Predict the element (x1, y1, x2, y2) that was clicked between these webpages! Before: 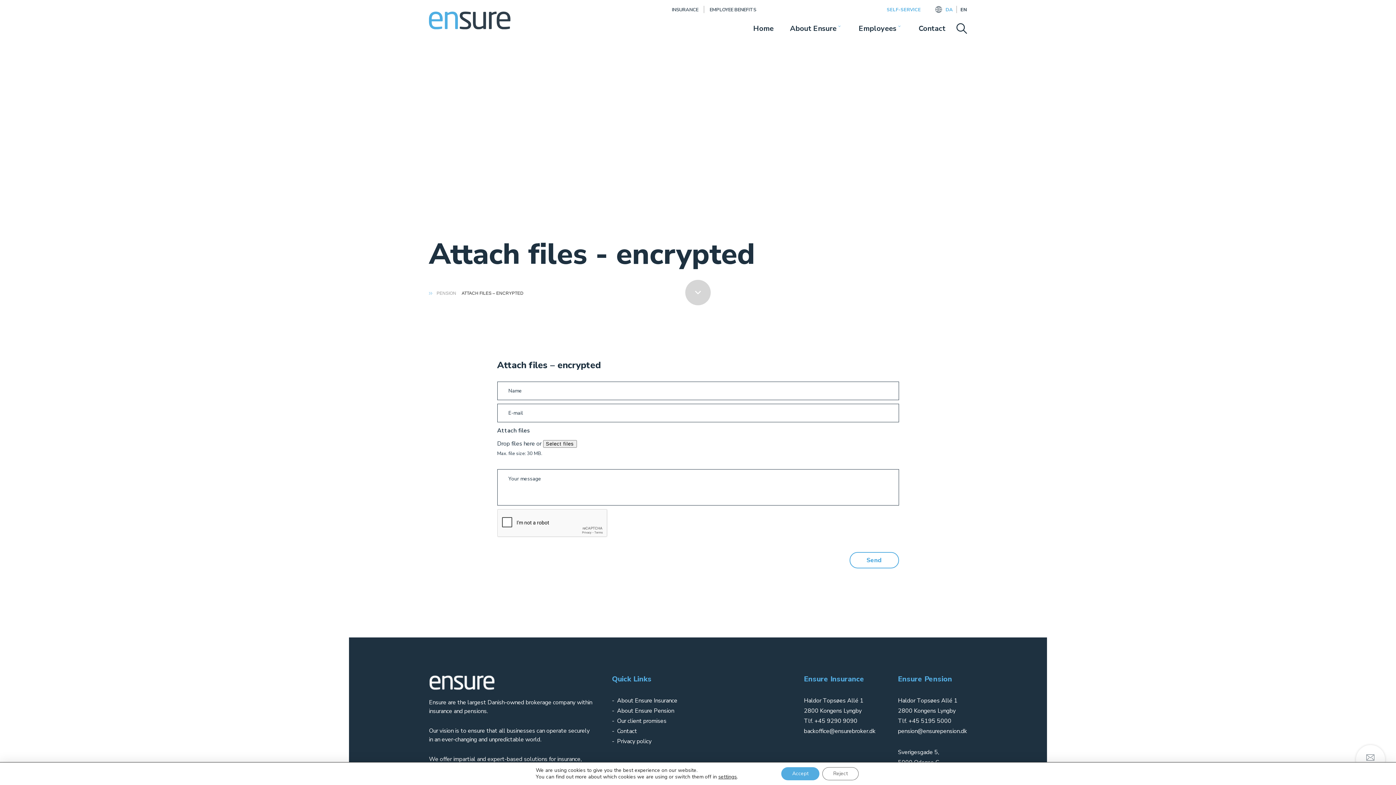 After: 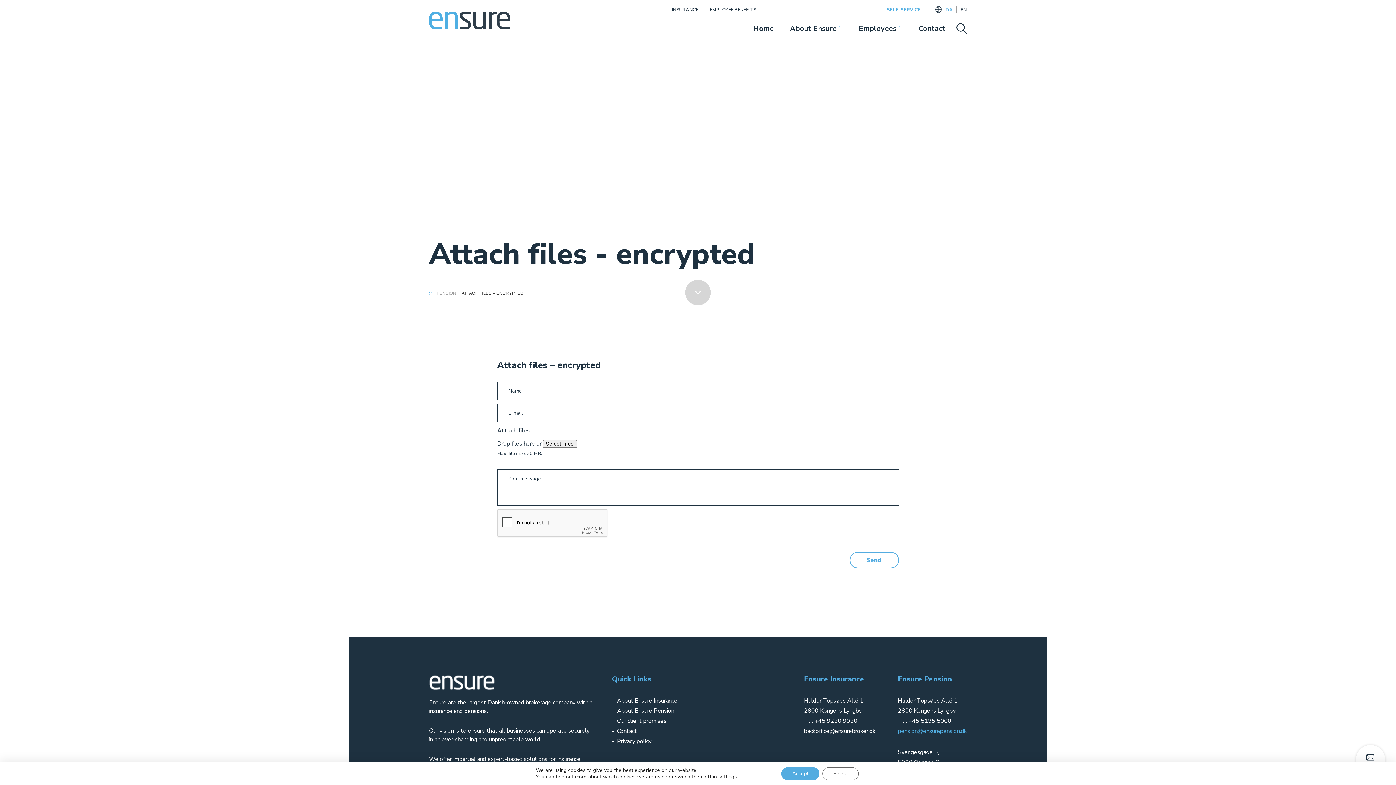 Action: bbox: (898, 727, 967, 735) label: pension@ensurepension.dk